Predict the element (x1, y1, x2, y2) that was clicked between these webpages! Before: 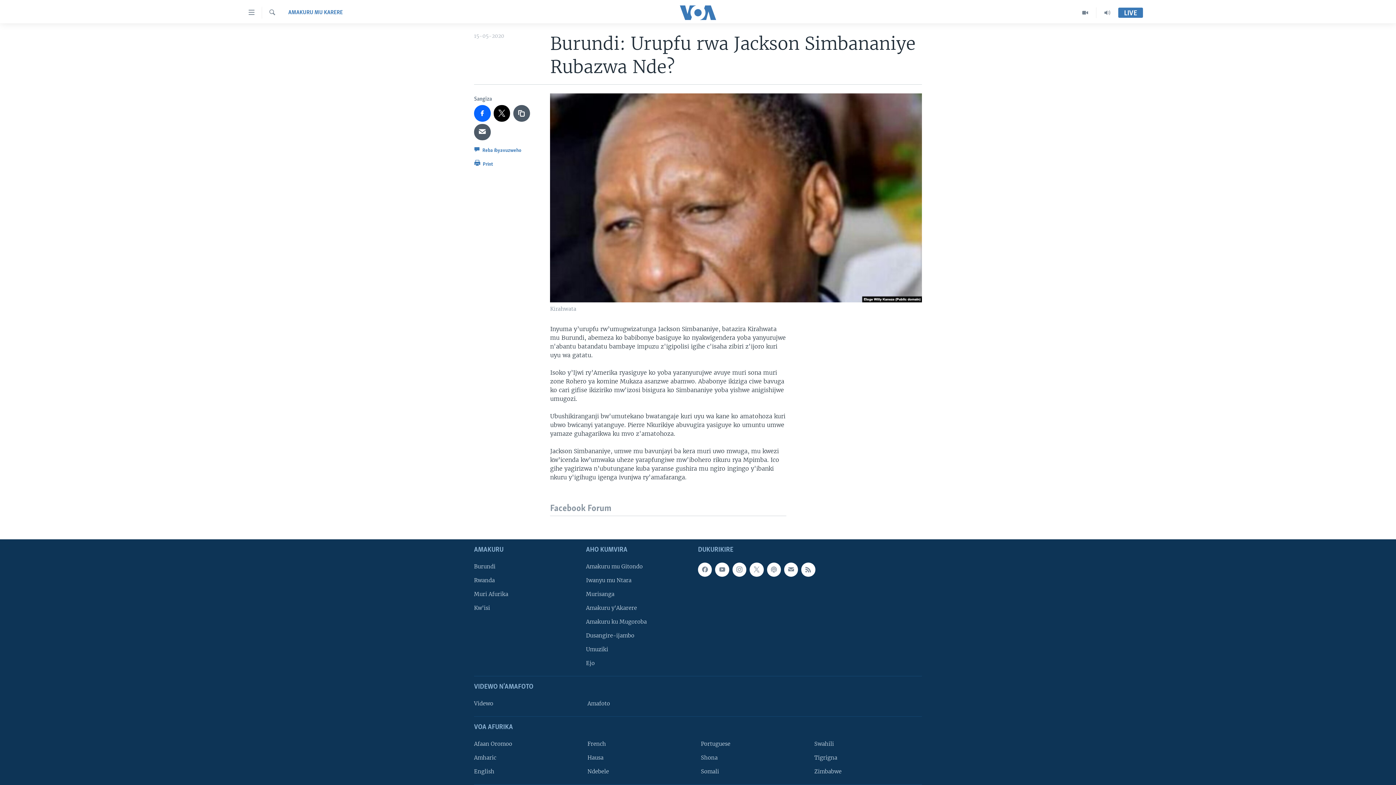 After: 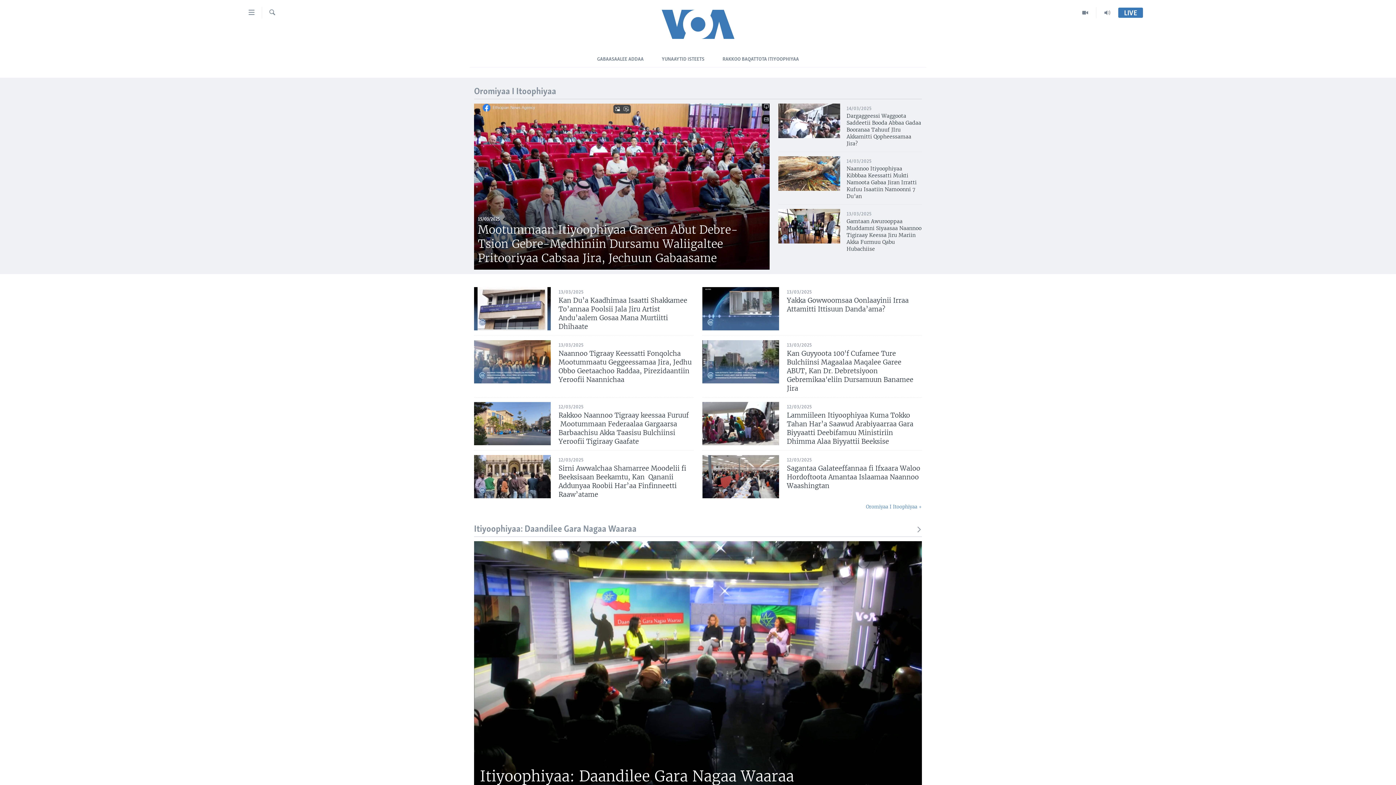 Action: label: Afaan Oromoo bbox: (474, 740, 577, 748)